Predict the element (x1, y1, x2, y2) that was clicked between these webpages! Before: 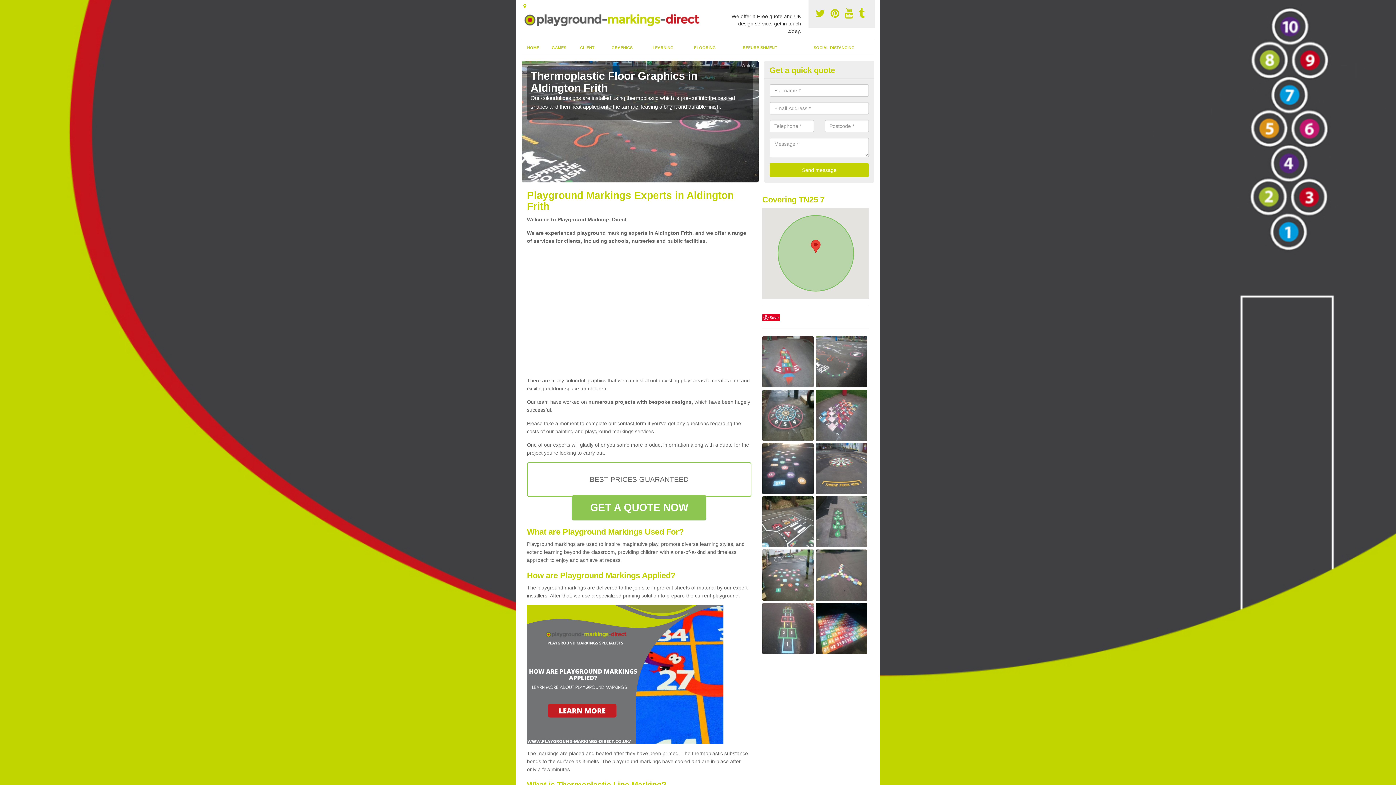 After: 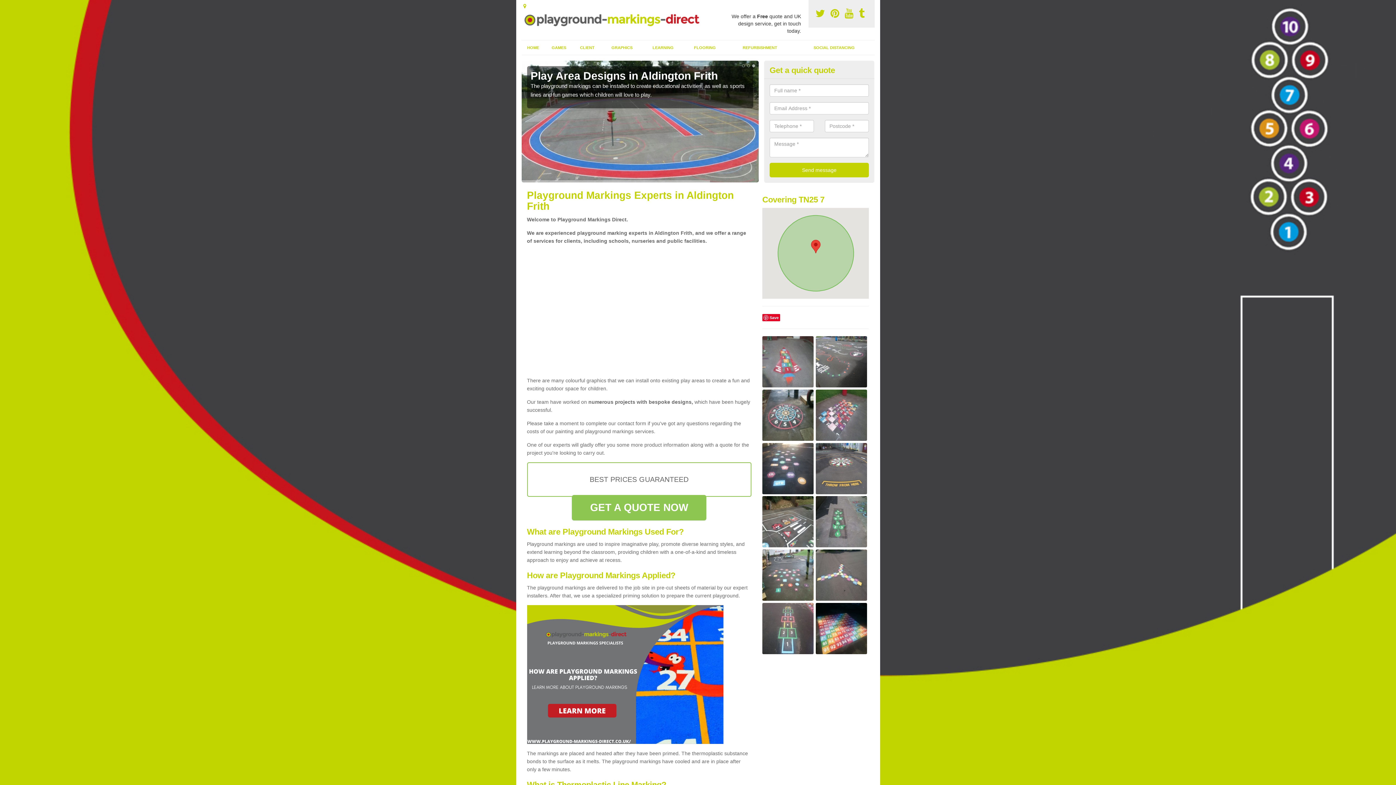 Action: bbox: (844, 8, 856, 19) label:  